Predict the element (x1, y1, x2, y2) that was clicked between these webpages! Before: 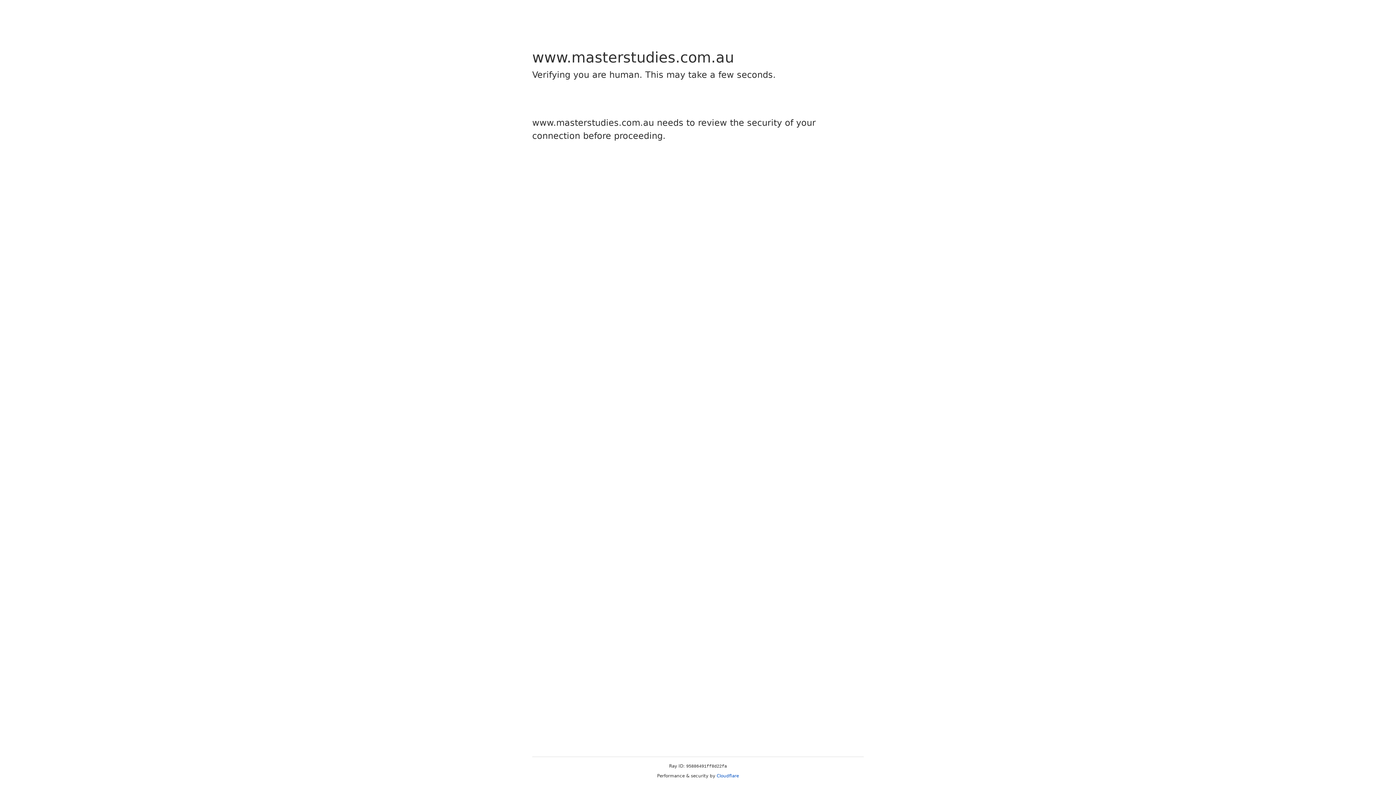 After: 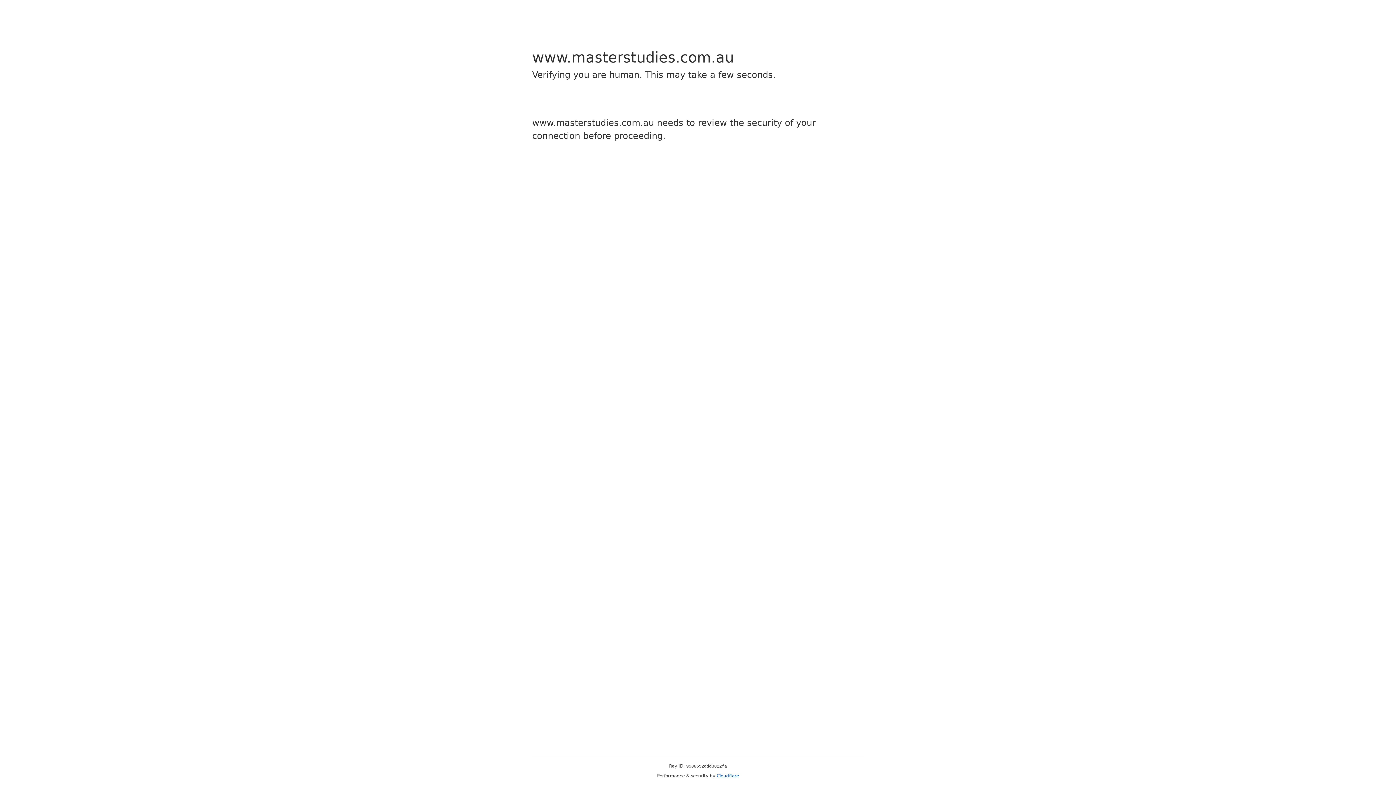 Action: bbox: (716, 773, 739, 778) label: Cloudflare